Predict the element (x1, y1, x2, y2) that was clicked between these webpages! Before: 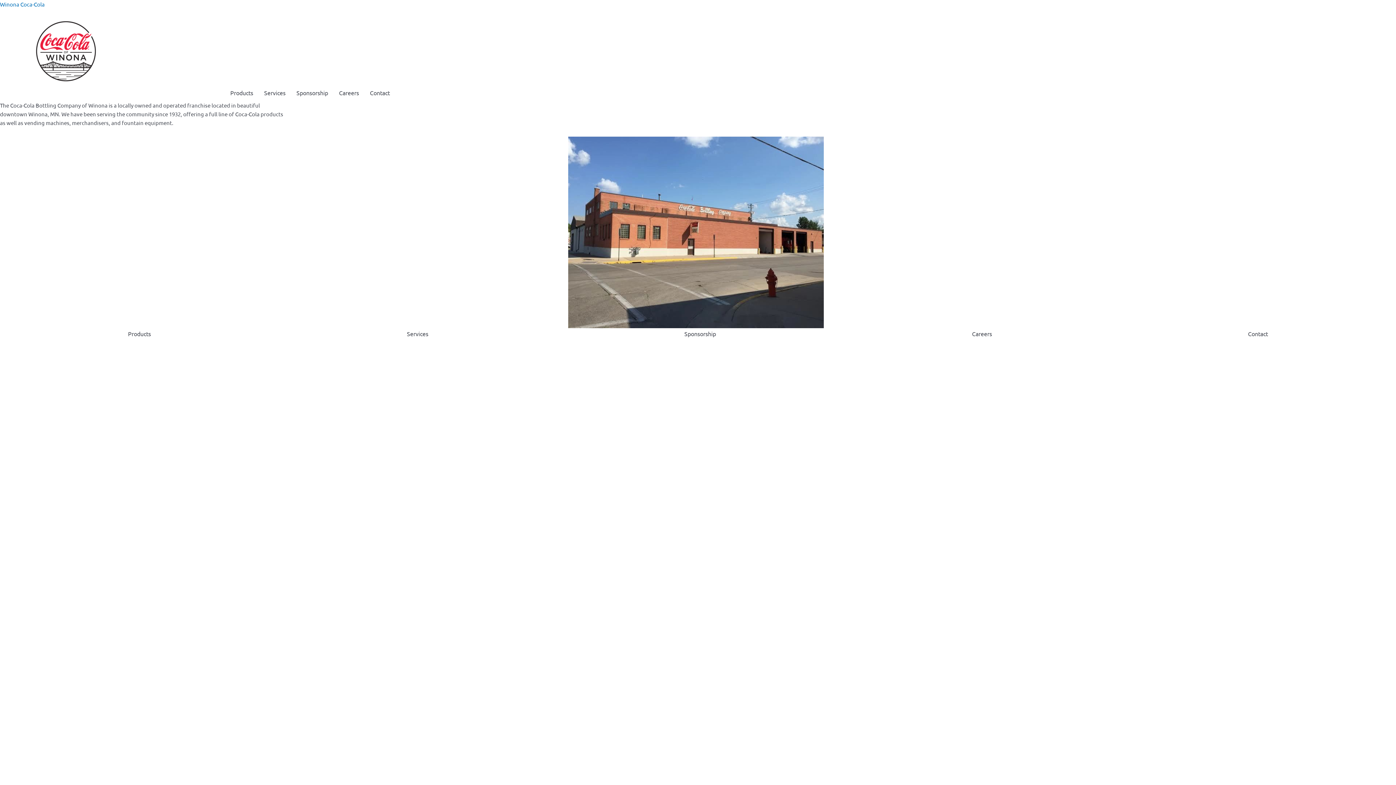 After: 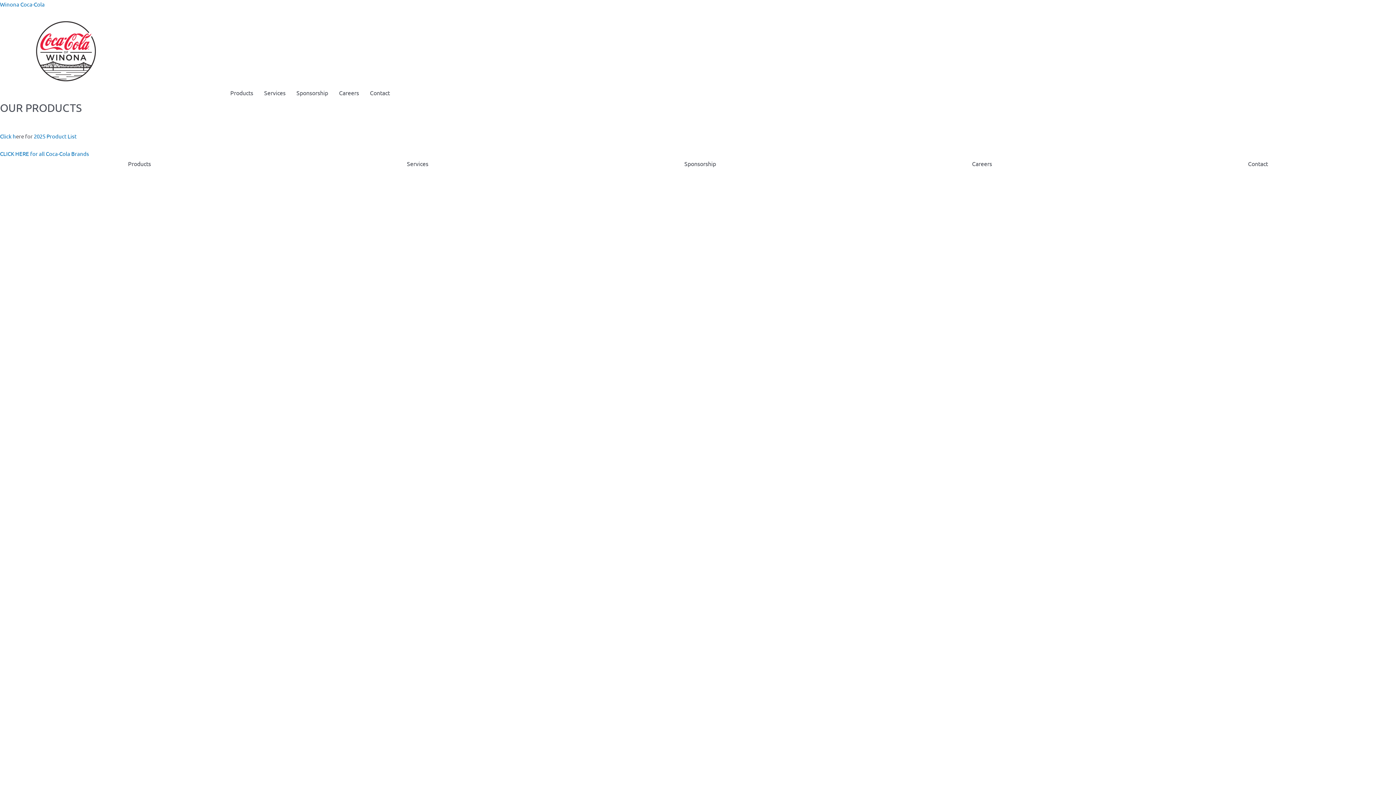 Action: bbox: (0, 328, 278, 339) label: Products